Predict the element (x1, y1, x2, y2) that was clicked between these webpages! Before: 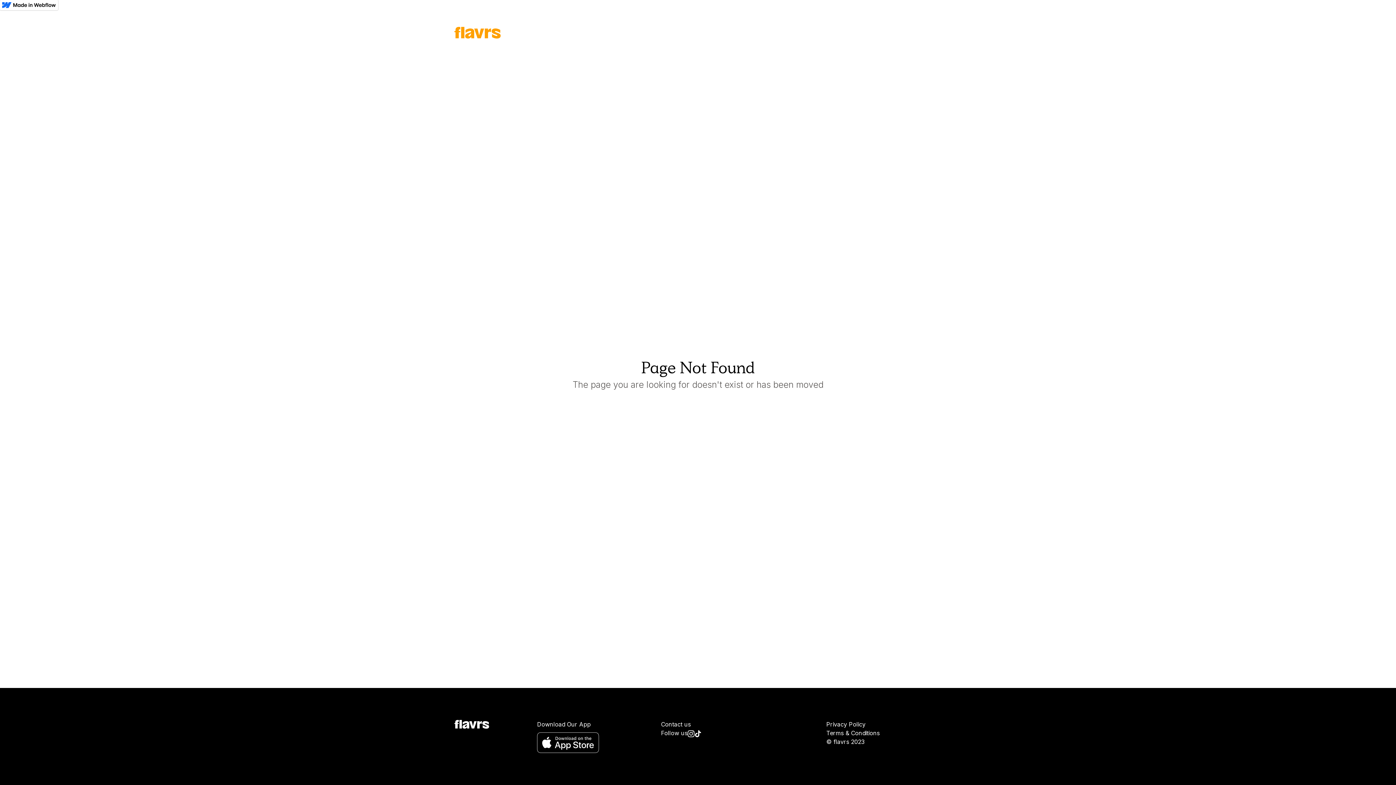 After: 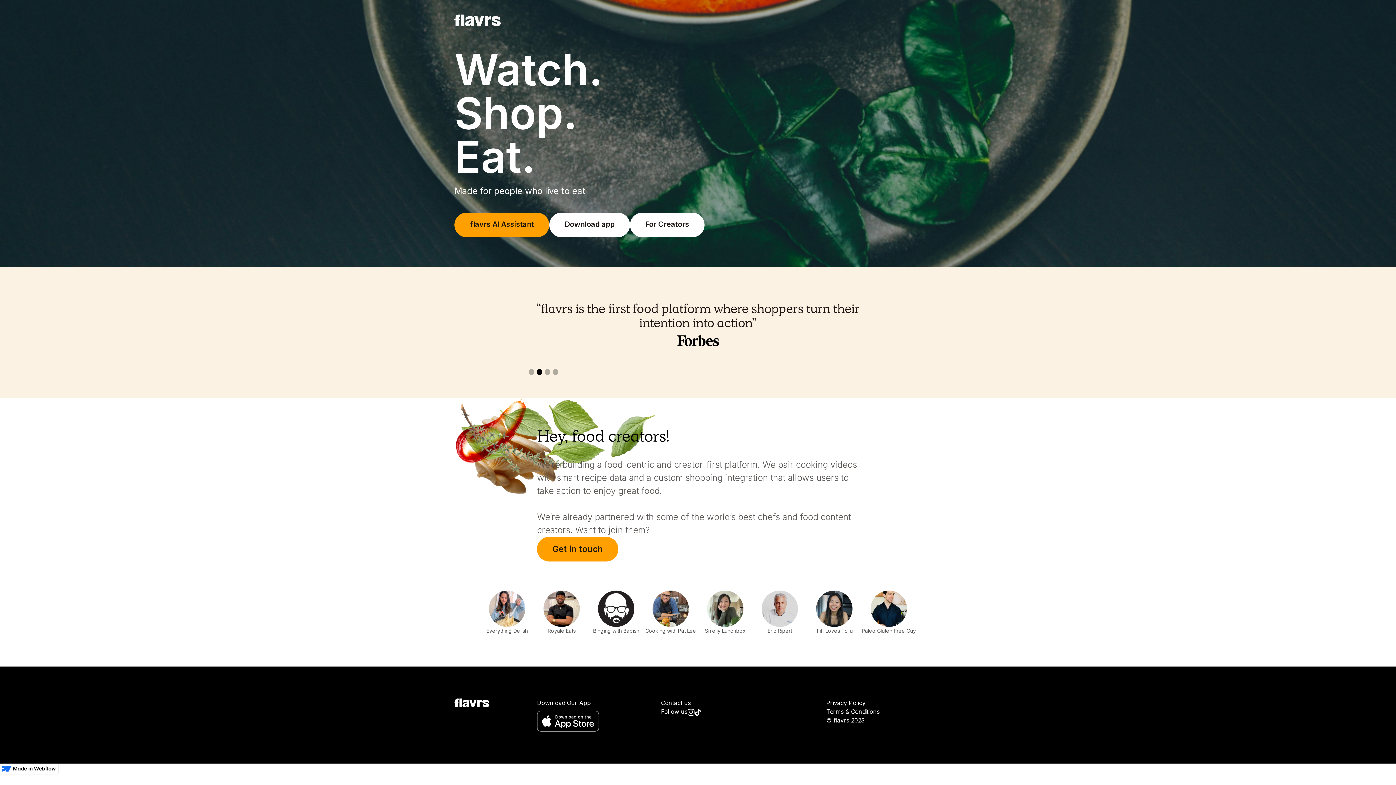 Action: bbox: (454, 720, 489, 730)